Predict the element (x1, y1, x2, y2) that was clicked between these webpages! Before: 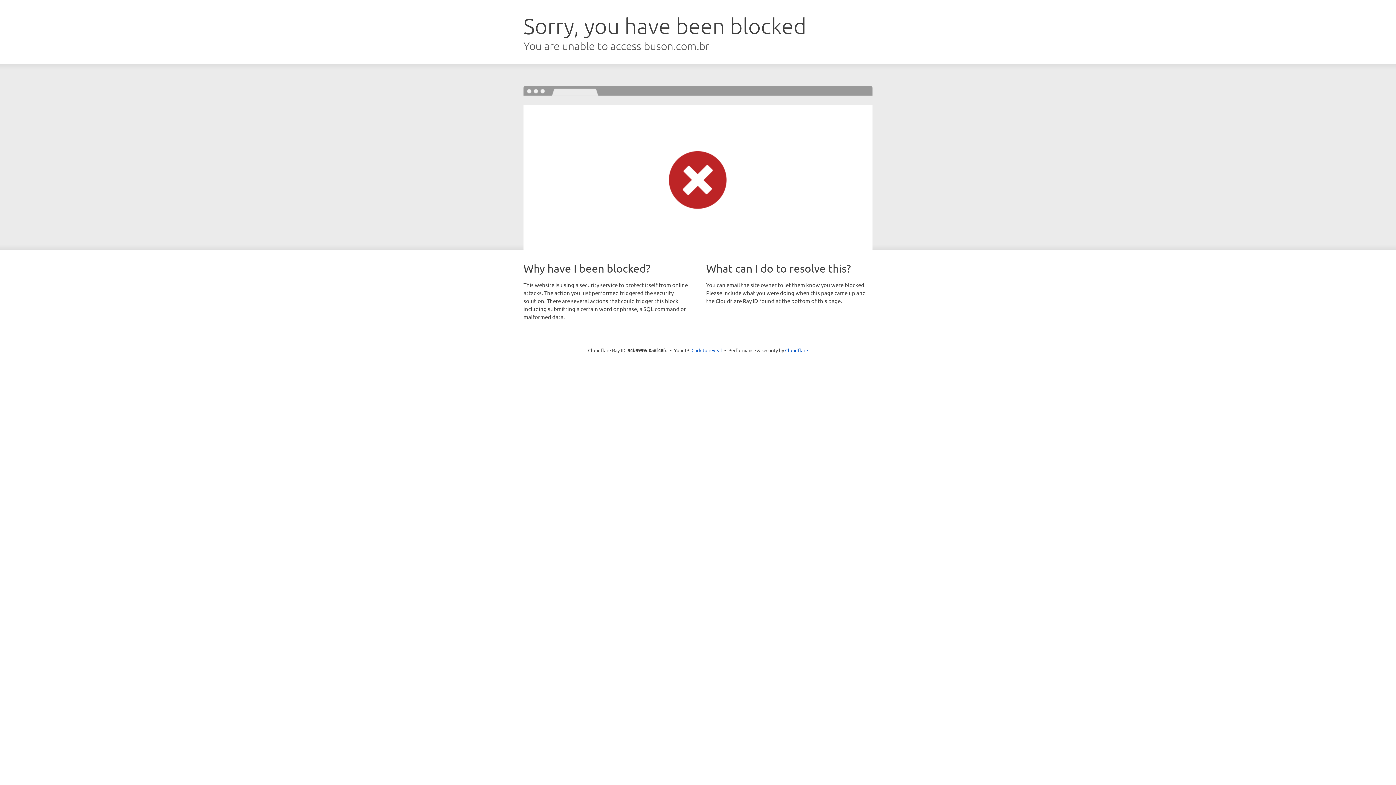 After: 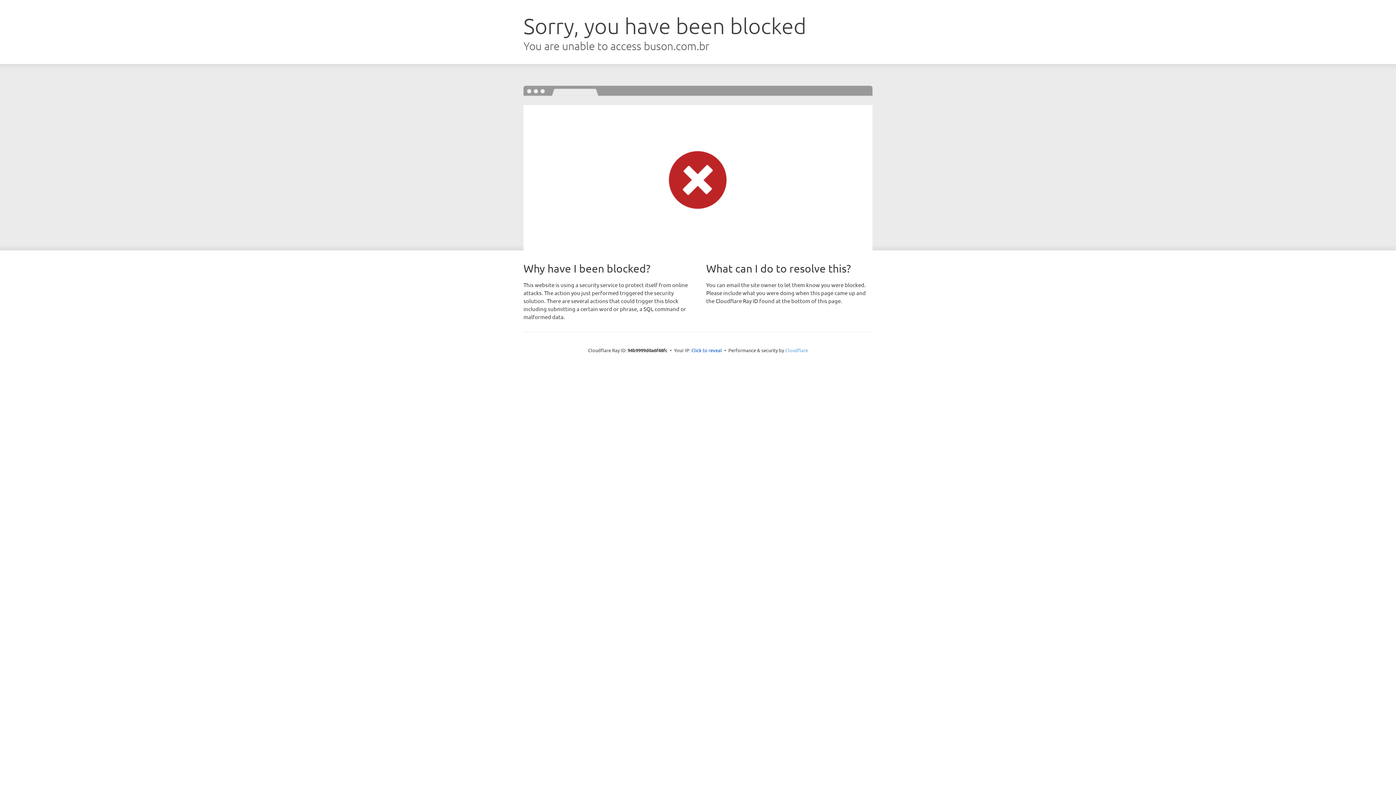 Action: label: Cloudflare bbox: (785, 347, 808, 353)